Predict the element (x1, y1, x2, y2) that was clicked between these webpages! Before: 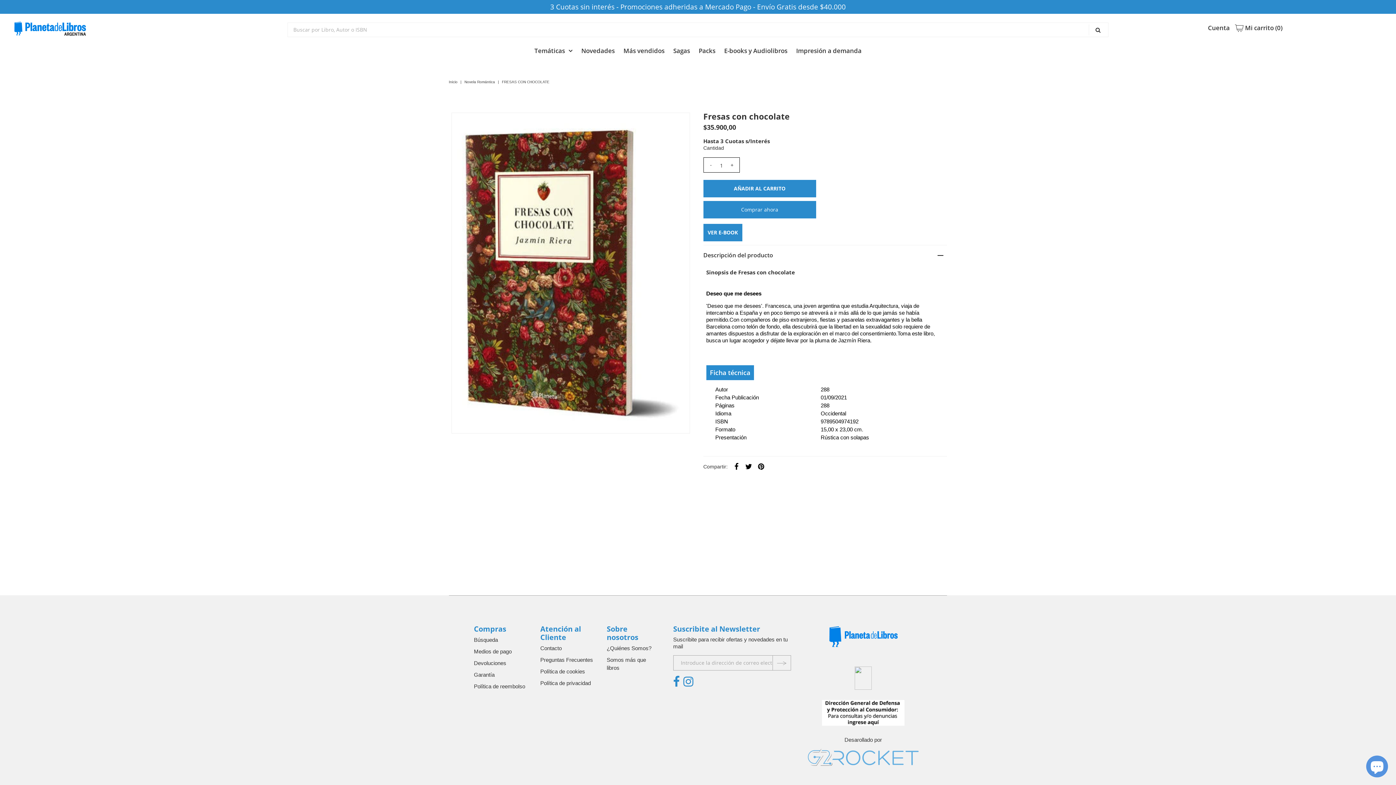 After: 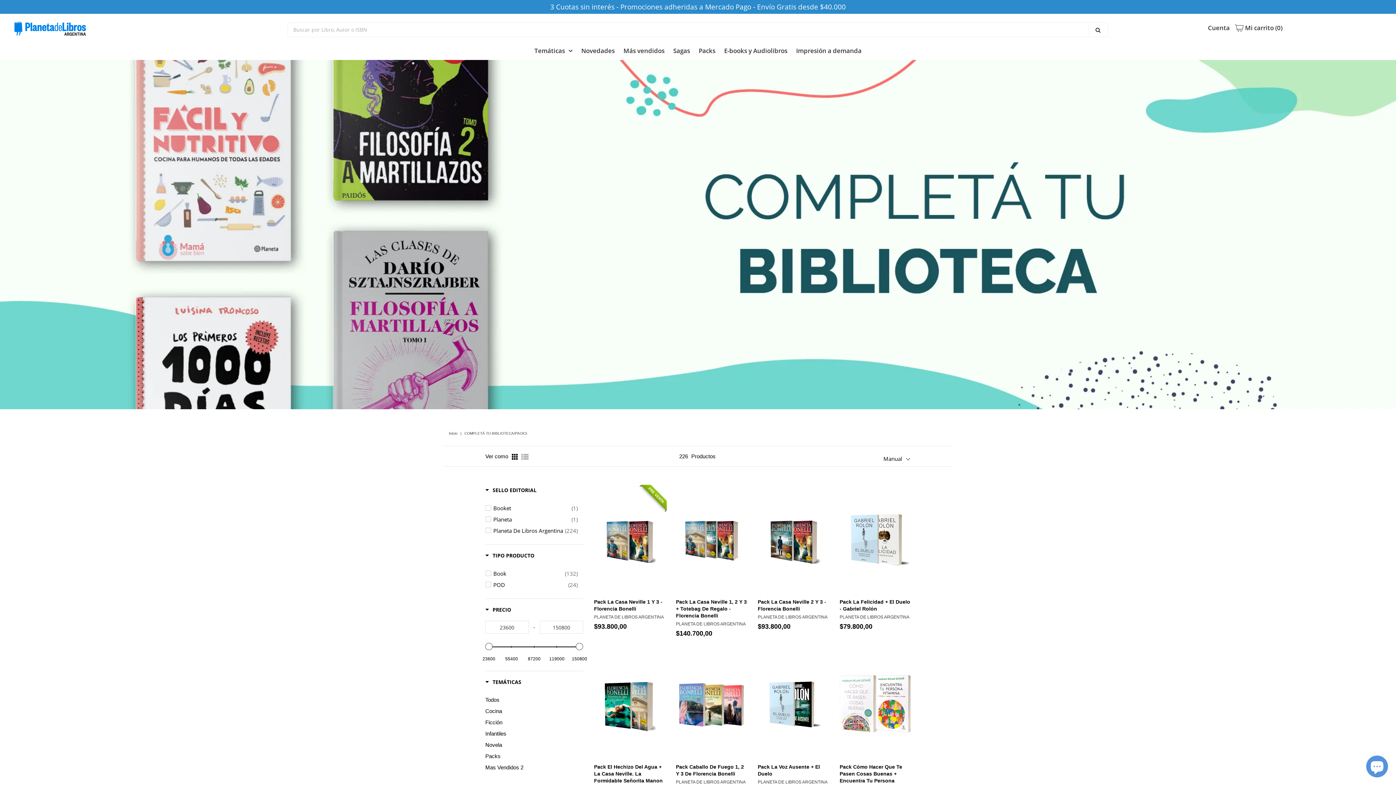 Action: bbox: (695, 45, 719, 56) label: Packs